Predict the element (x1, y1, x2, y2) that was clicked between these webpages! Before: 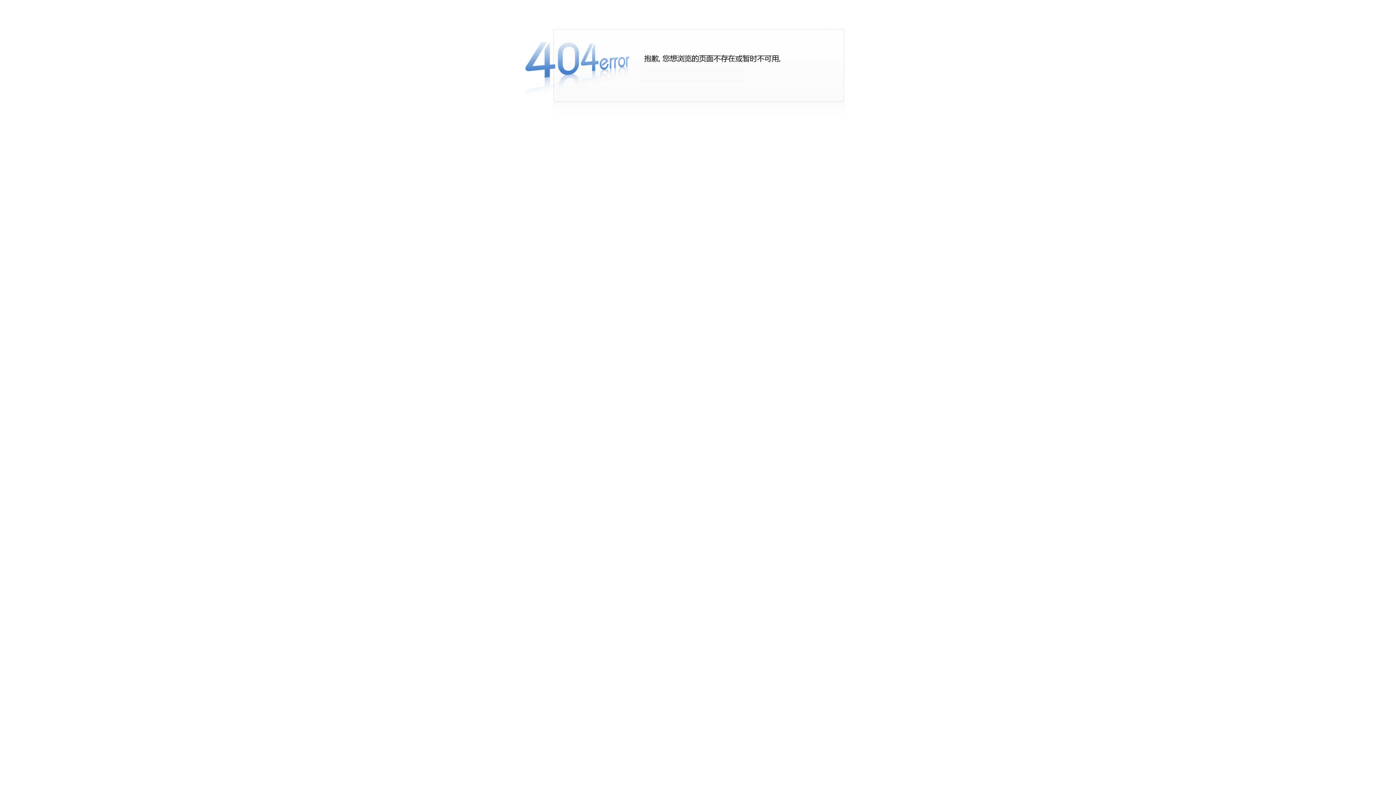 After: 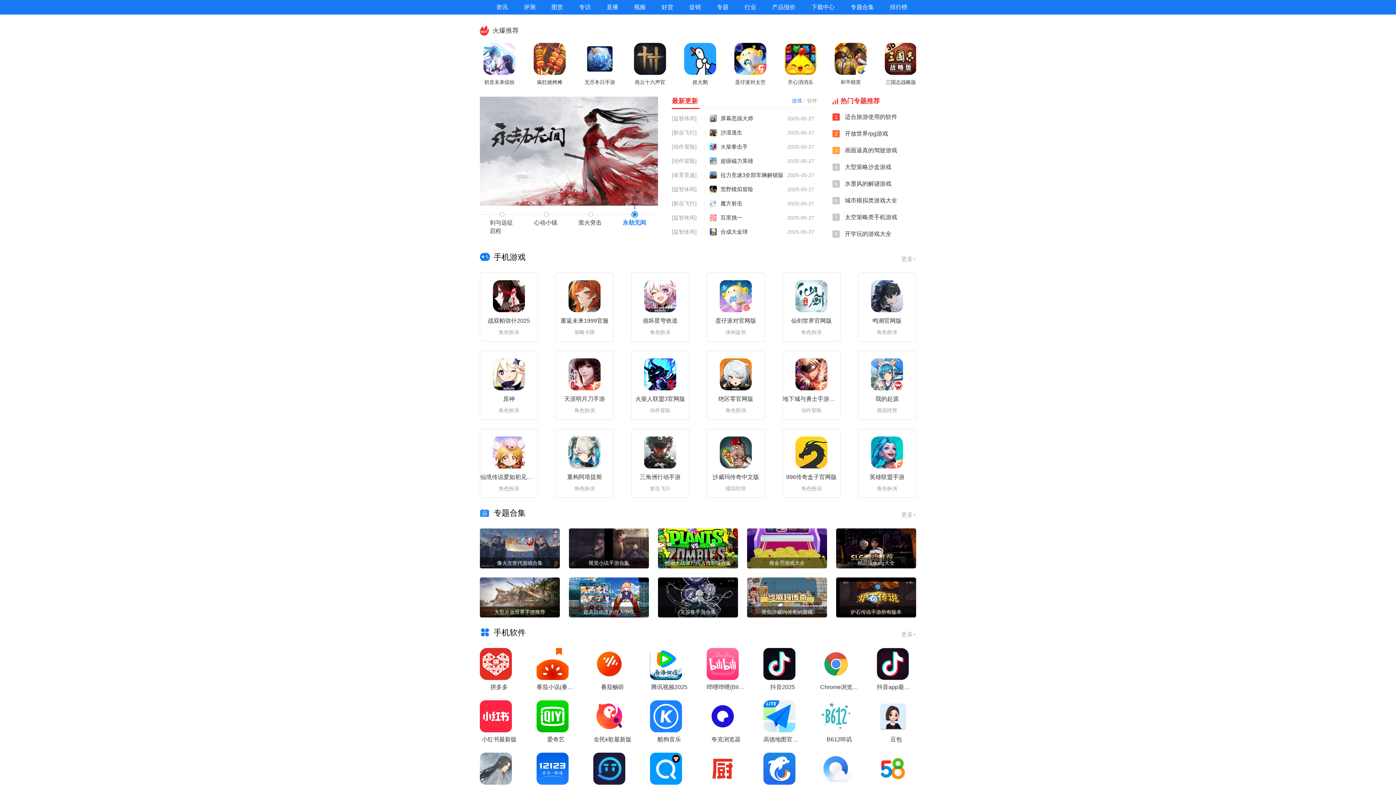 Action: bbox: (0, 18, 1396, 119)